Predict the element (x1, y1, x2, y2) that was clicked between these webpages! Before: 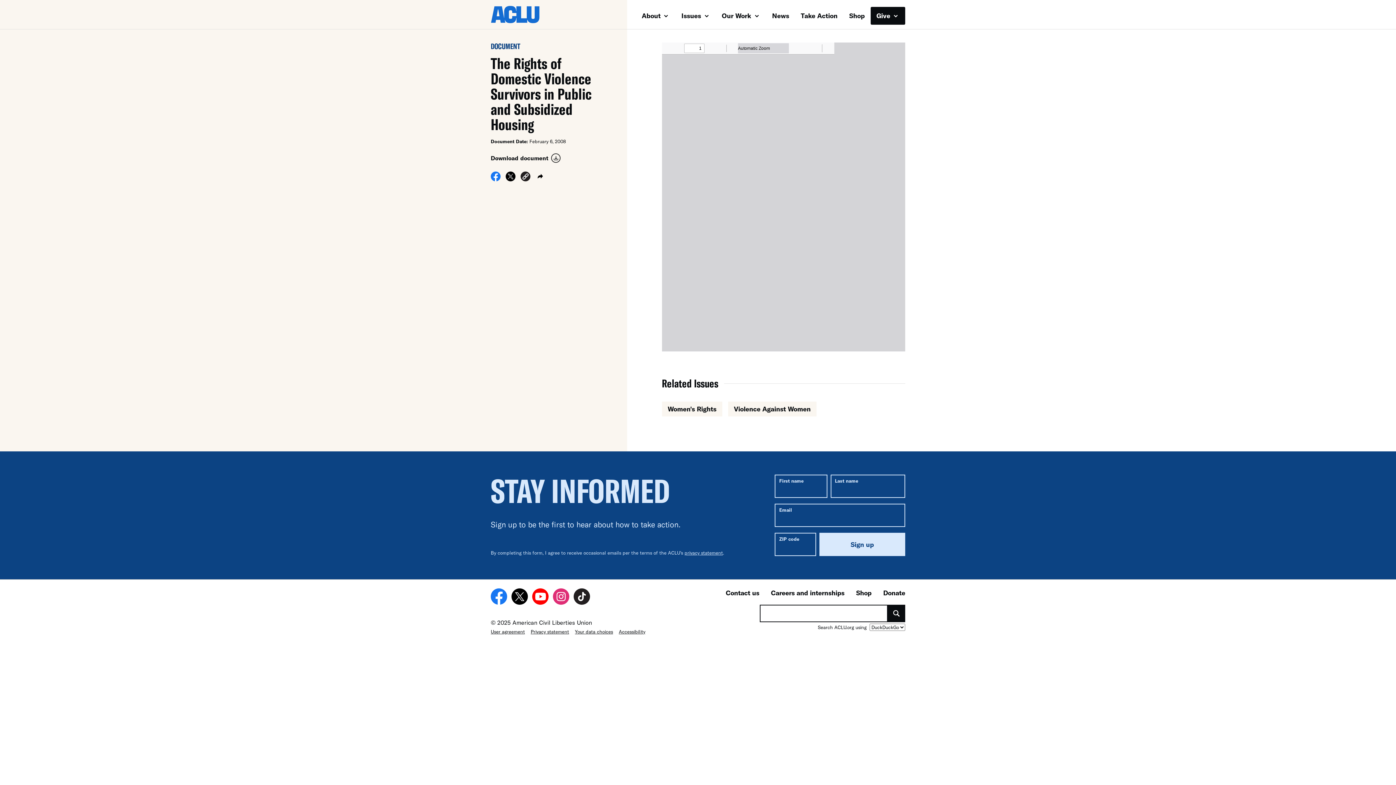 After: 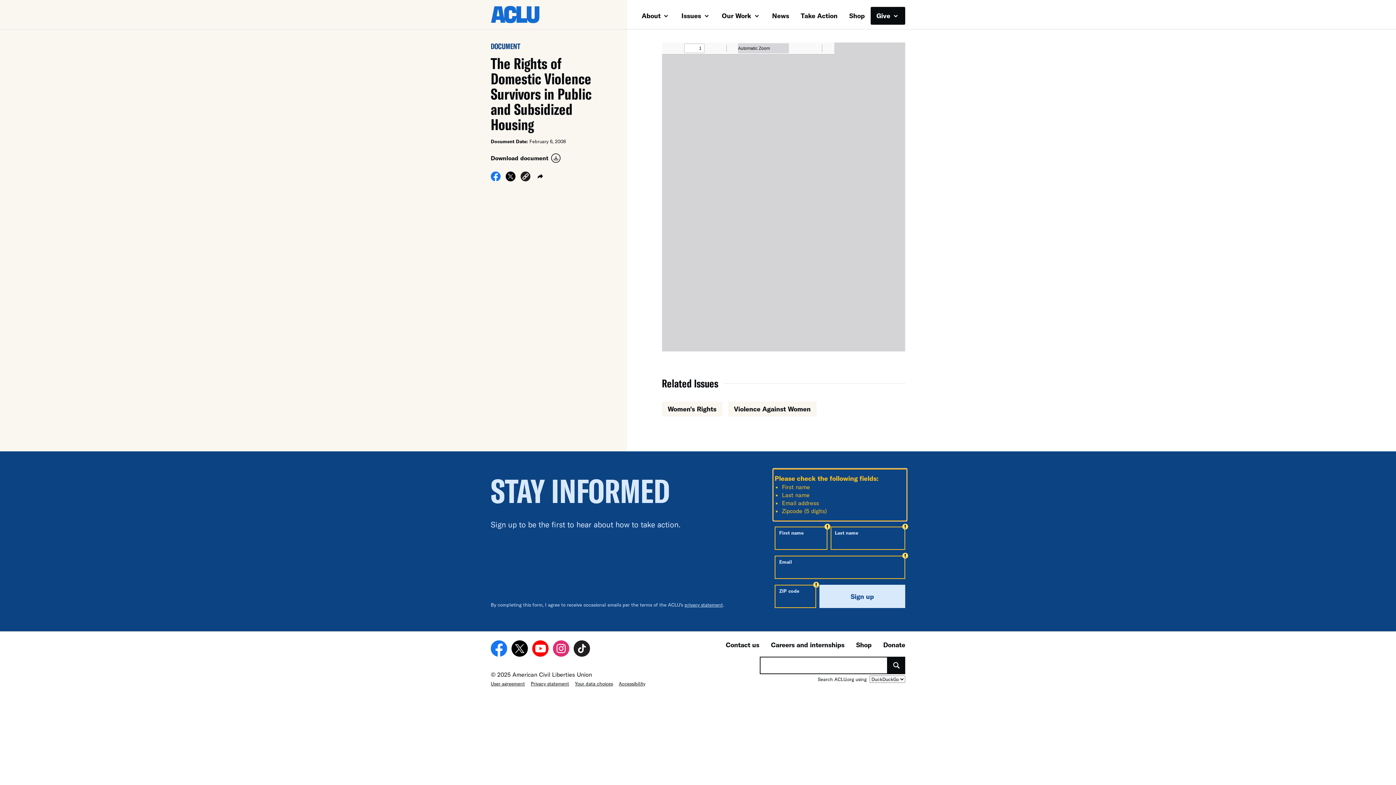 Action: bbox: (819, 533, 905, 556) label: Sign up